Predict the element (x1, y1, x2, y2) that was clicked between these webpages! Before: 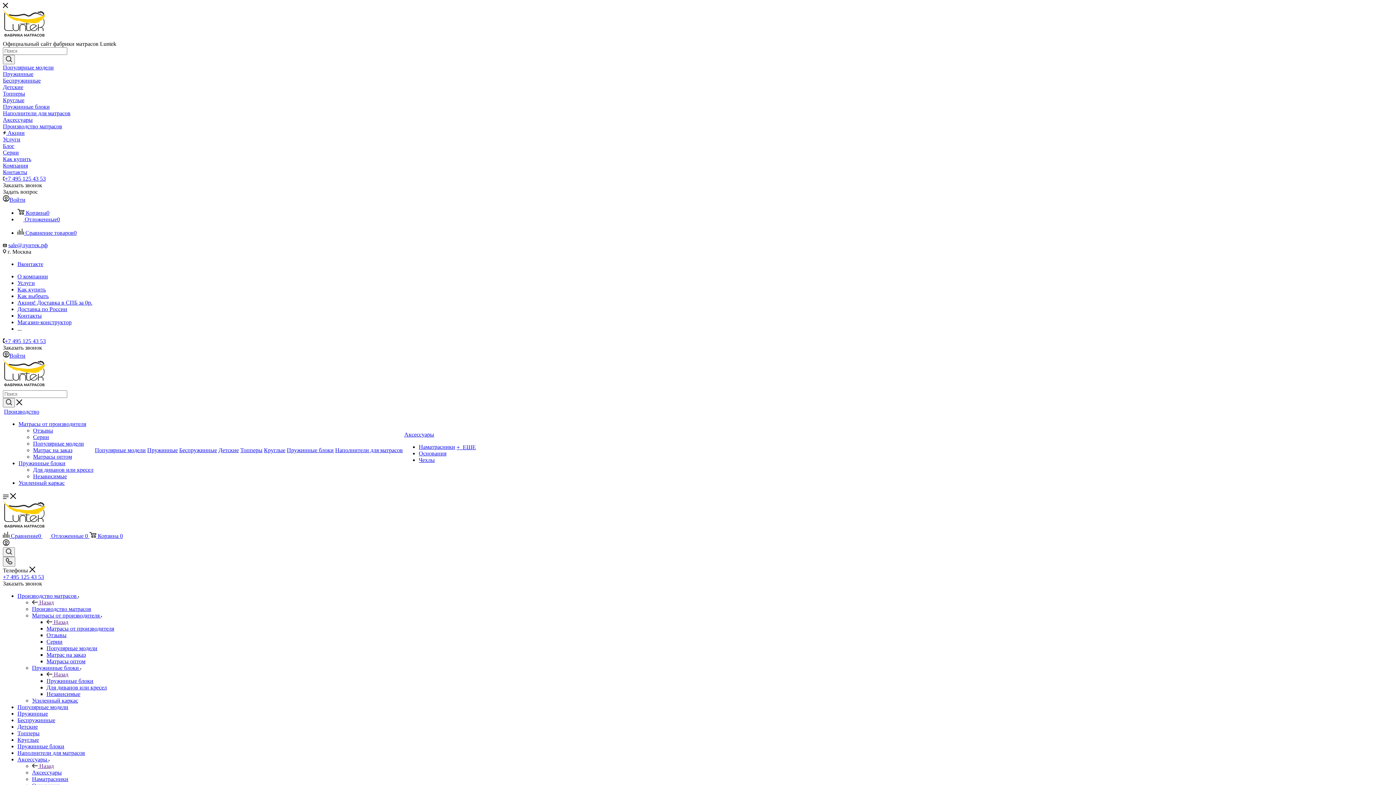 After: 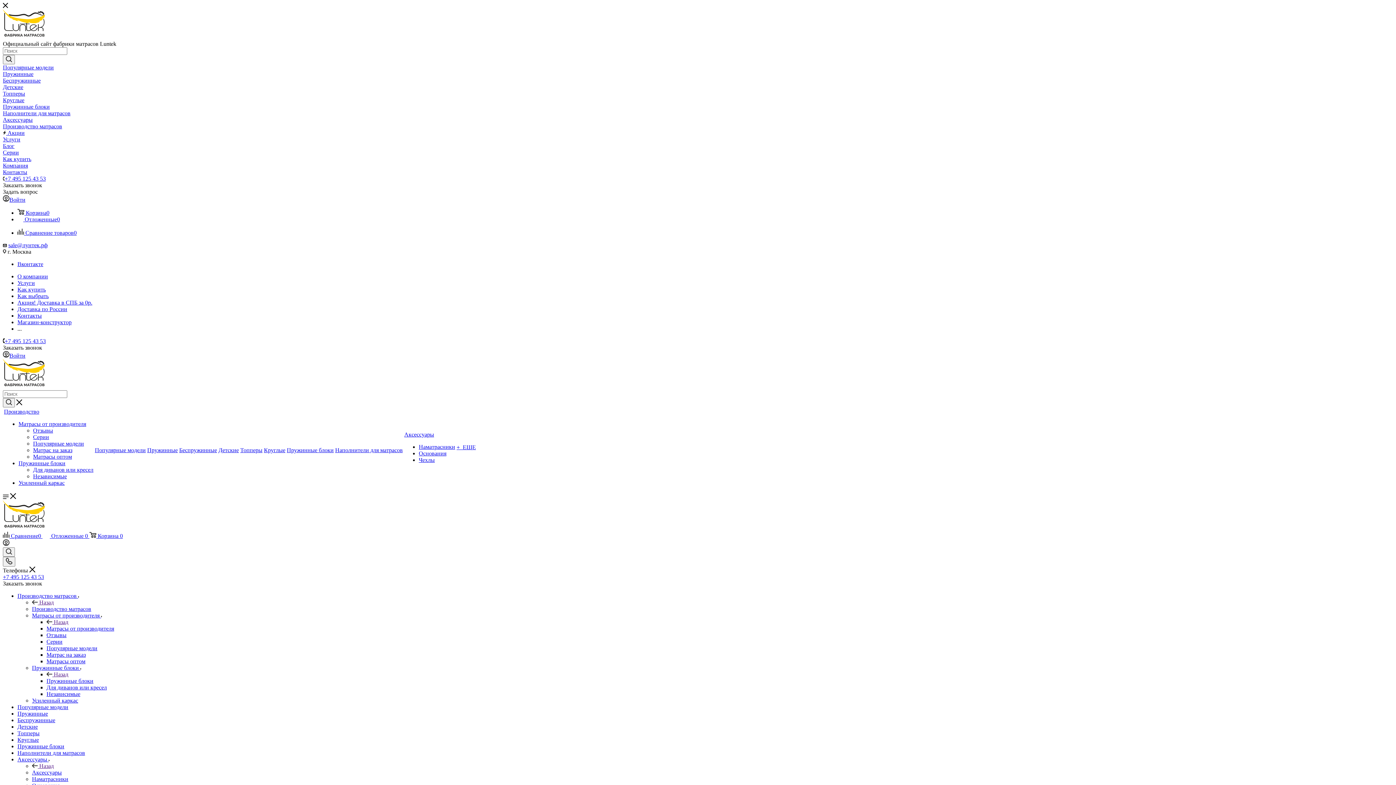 Action: bbox: (17, 261, 43, 267) label: Вконтакте